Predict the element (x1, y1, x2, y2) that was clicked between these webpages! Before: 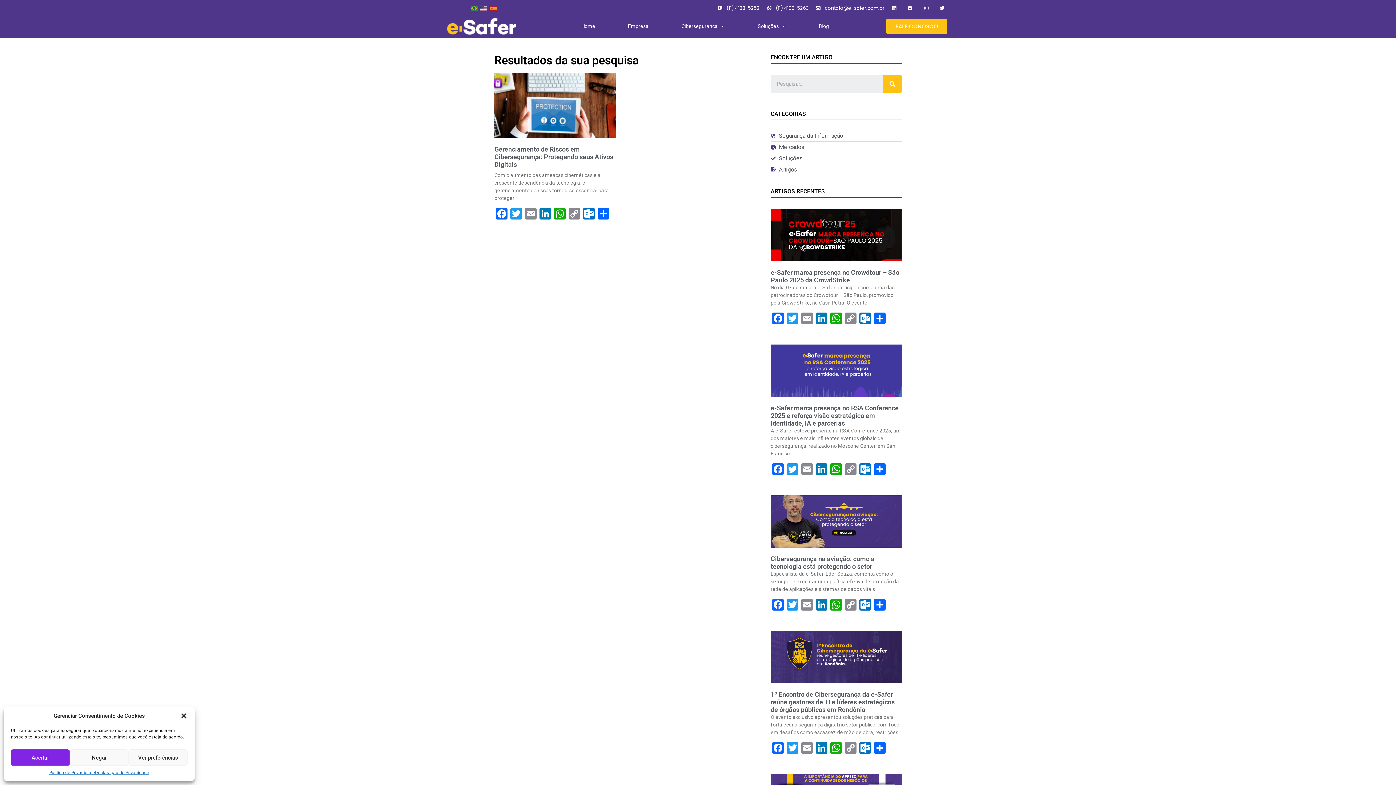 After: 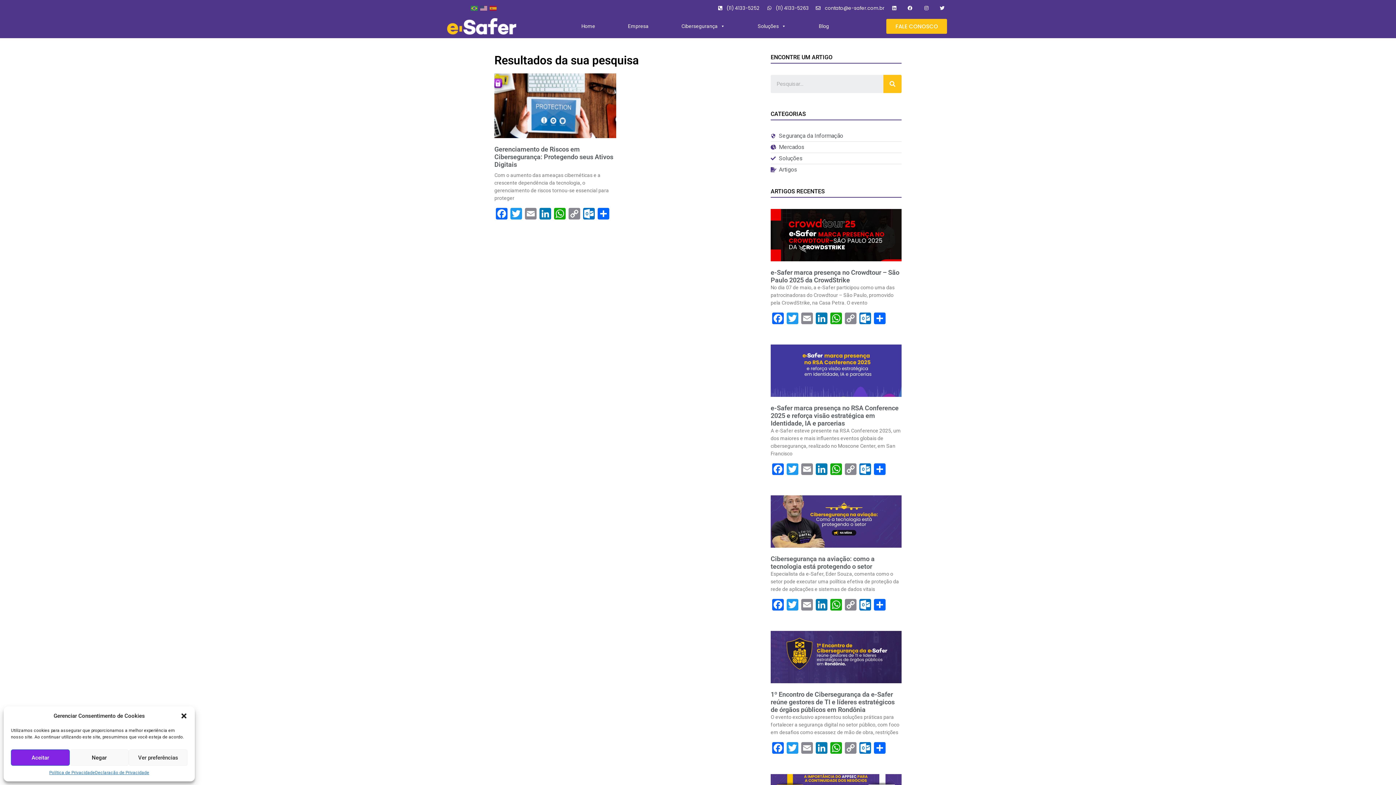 Action: label: (11) 4133-5263 bbox: (765, 4, 809, 11)